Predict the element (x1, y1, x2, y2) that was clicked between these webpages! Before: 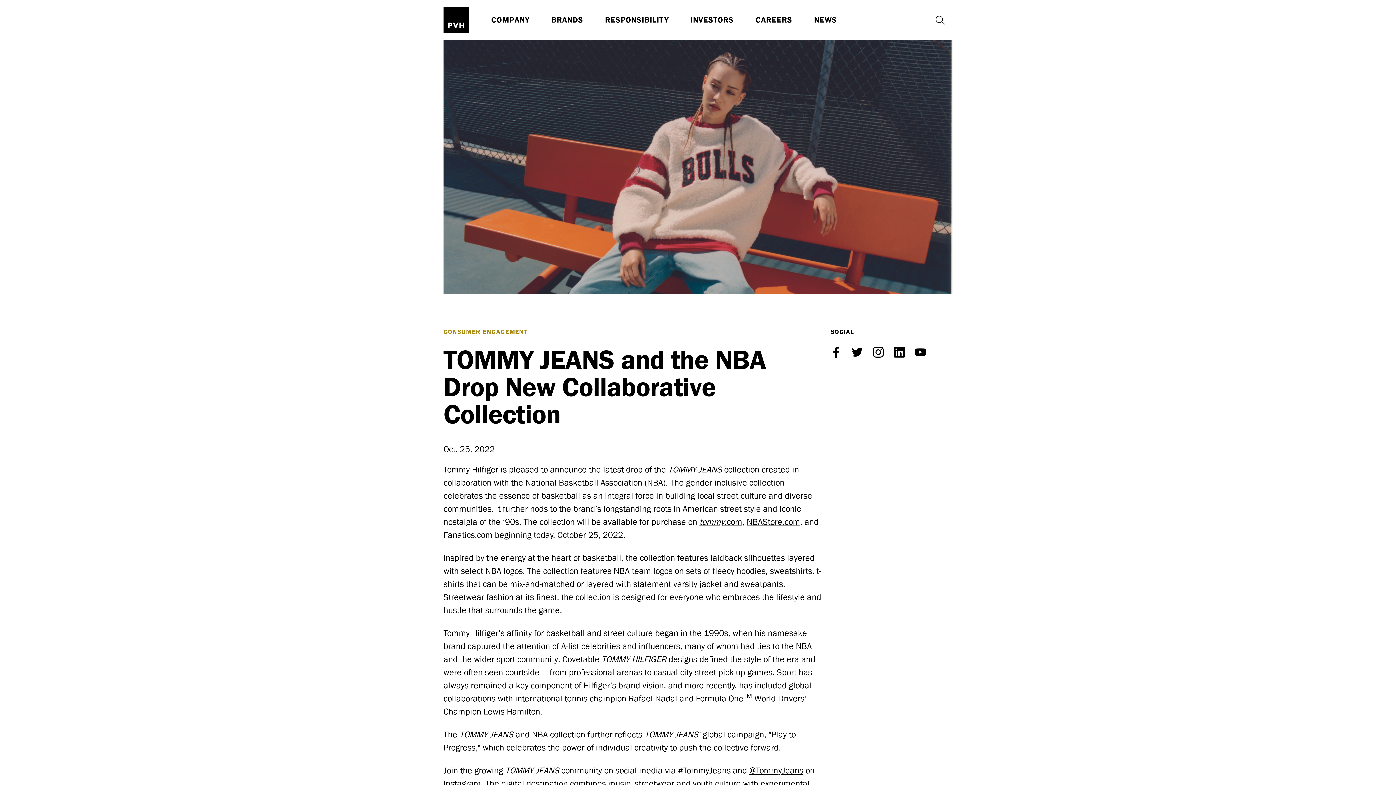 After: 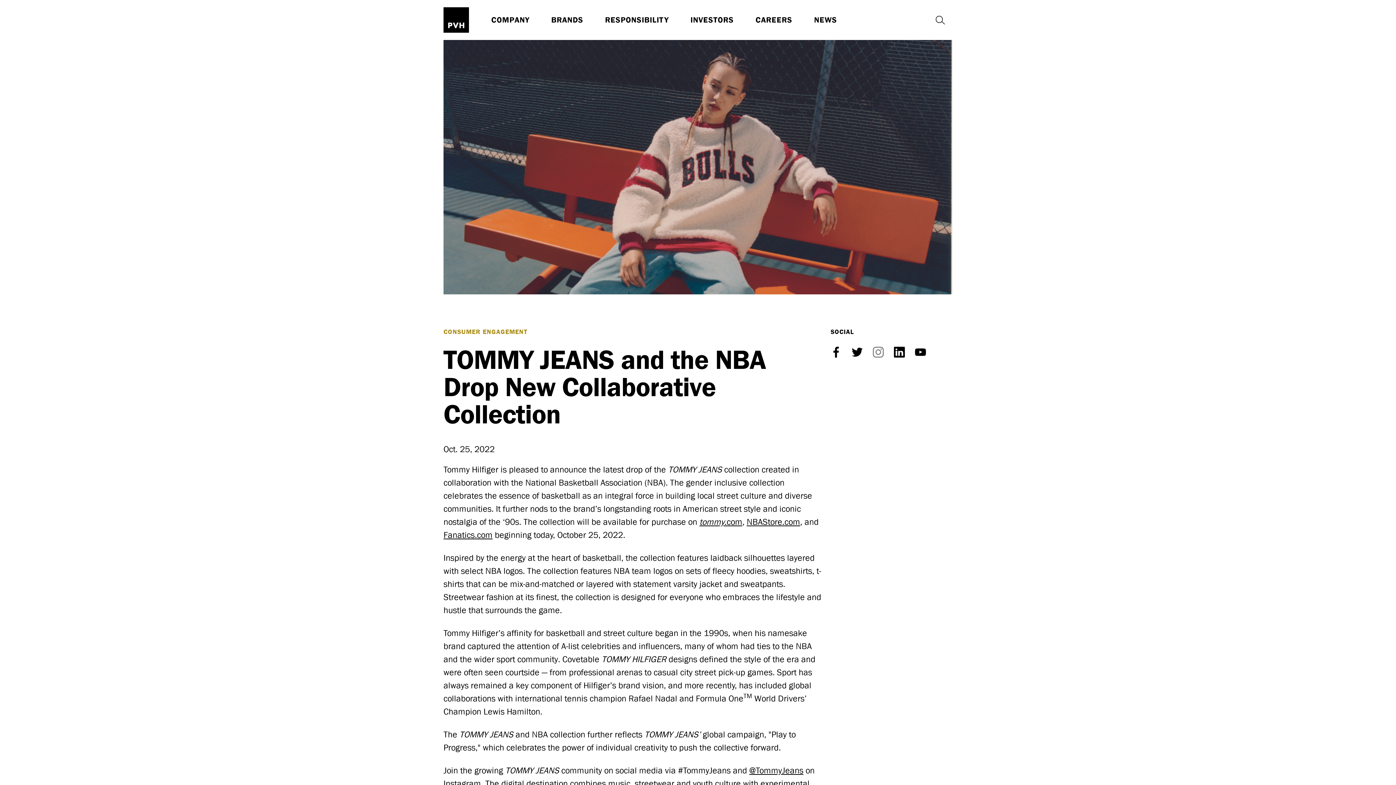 Action: bbox: (873, 351, 884, 359)